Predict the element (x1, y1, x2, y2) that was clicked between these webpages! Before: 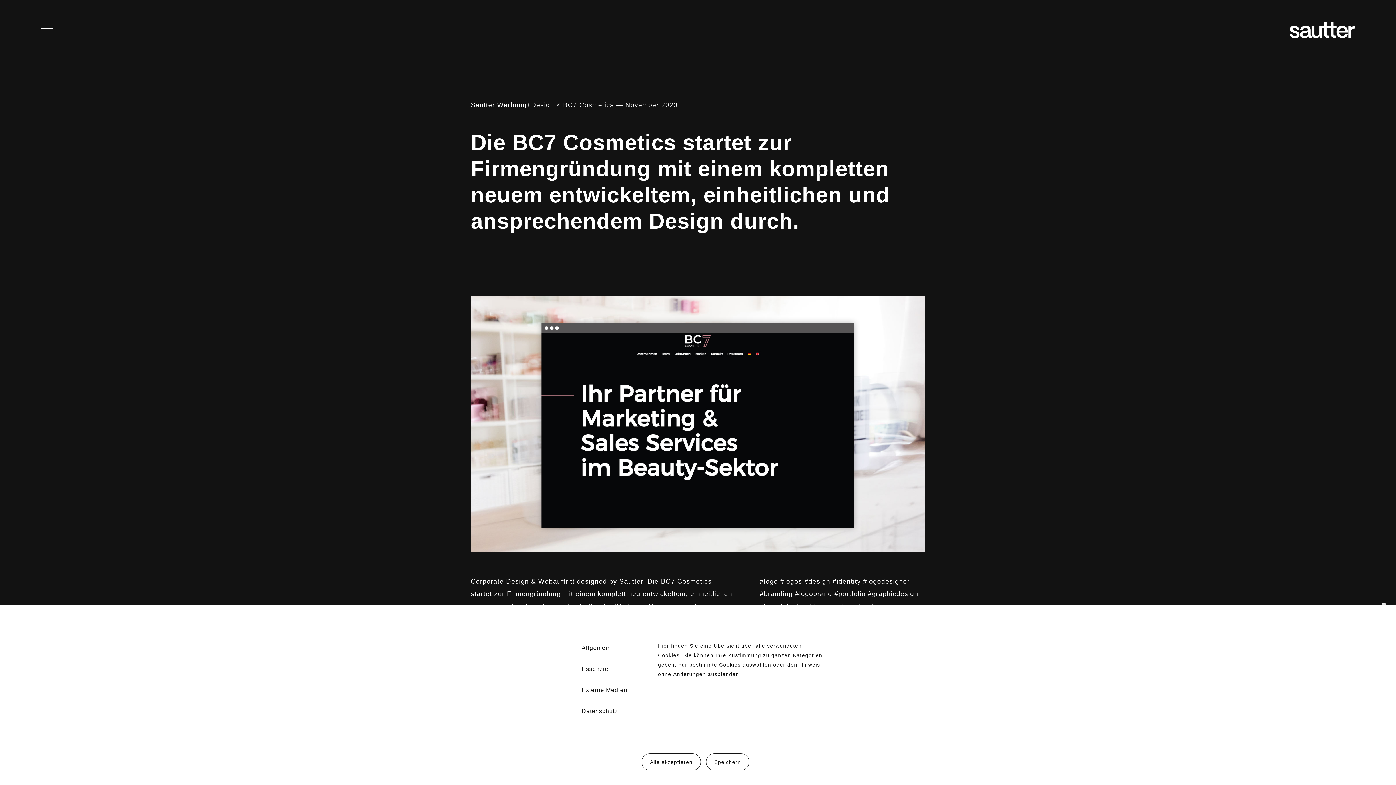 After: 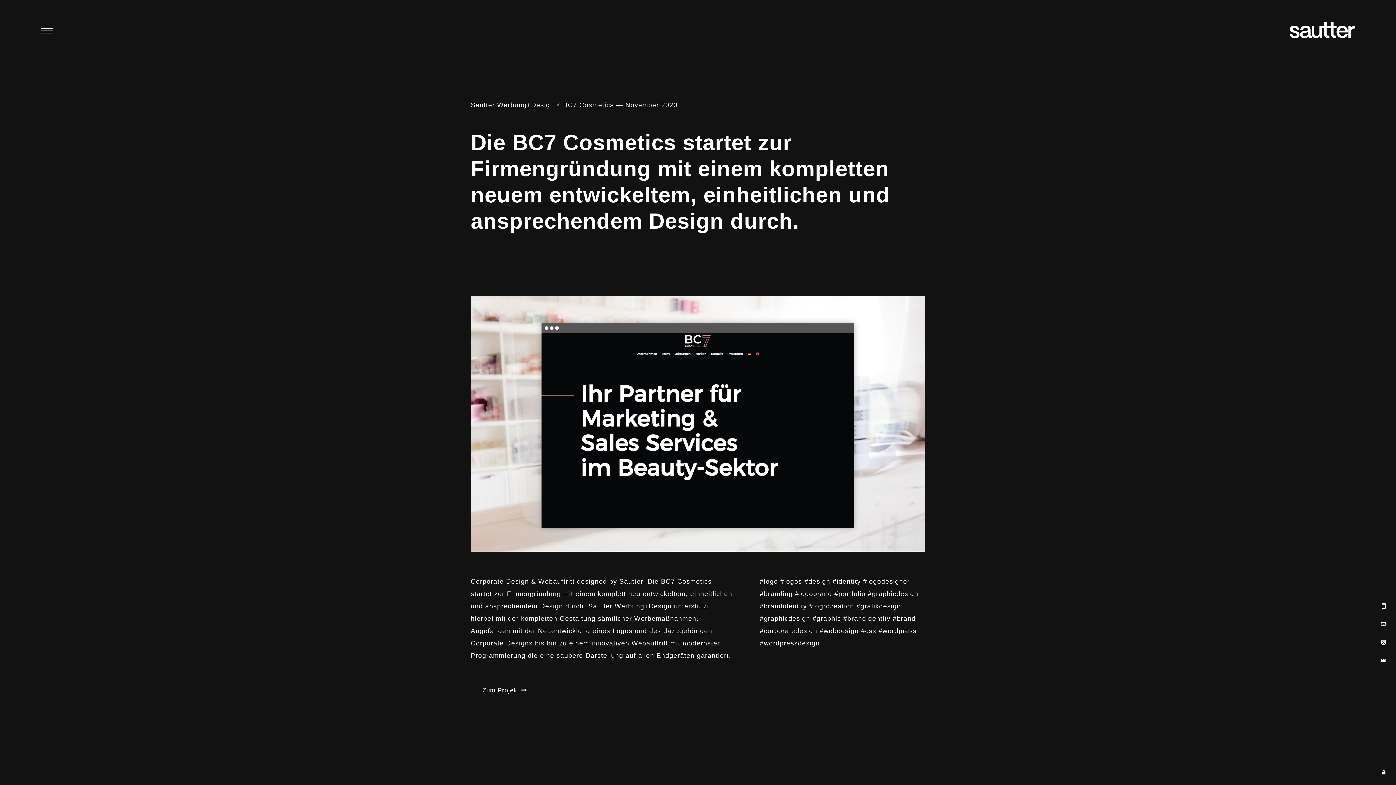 Action: bbox: (706, 753, 749, 770) label: Speichern